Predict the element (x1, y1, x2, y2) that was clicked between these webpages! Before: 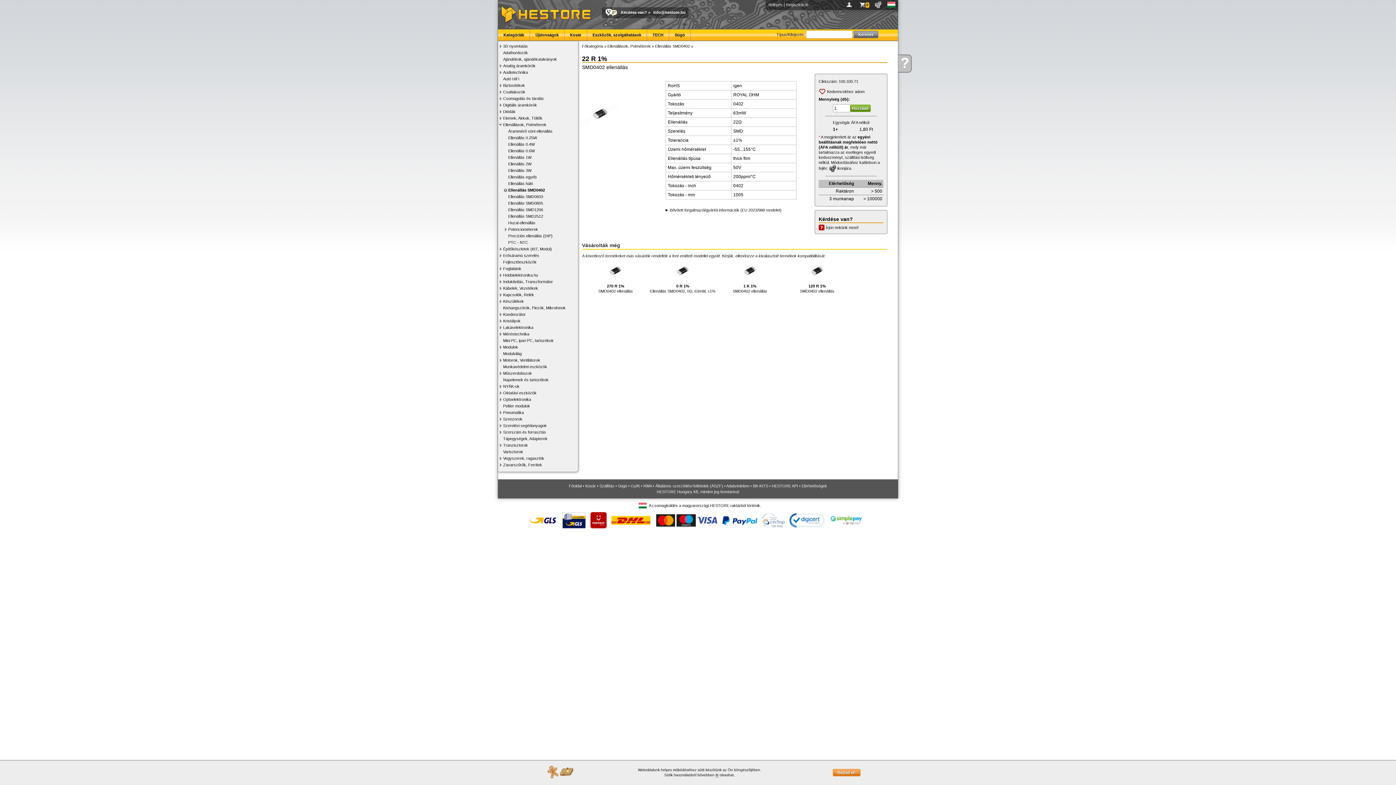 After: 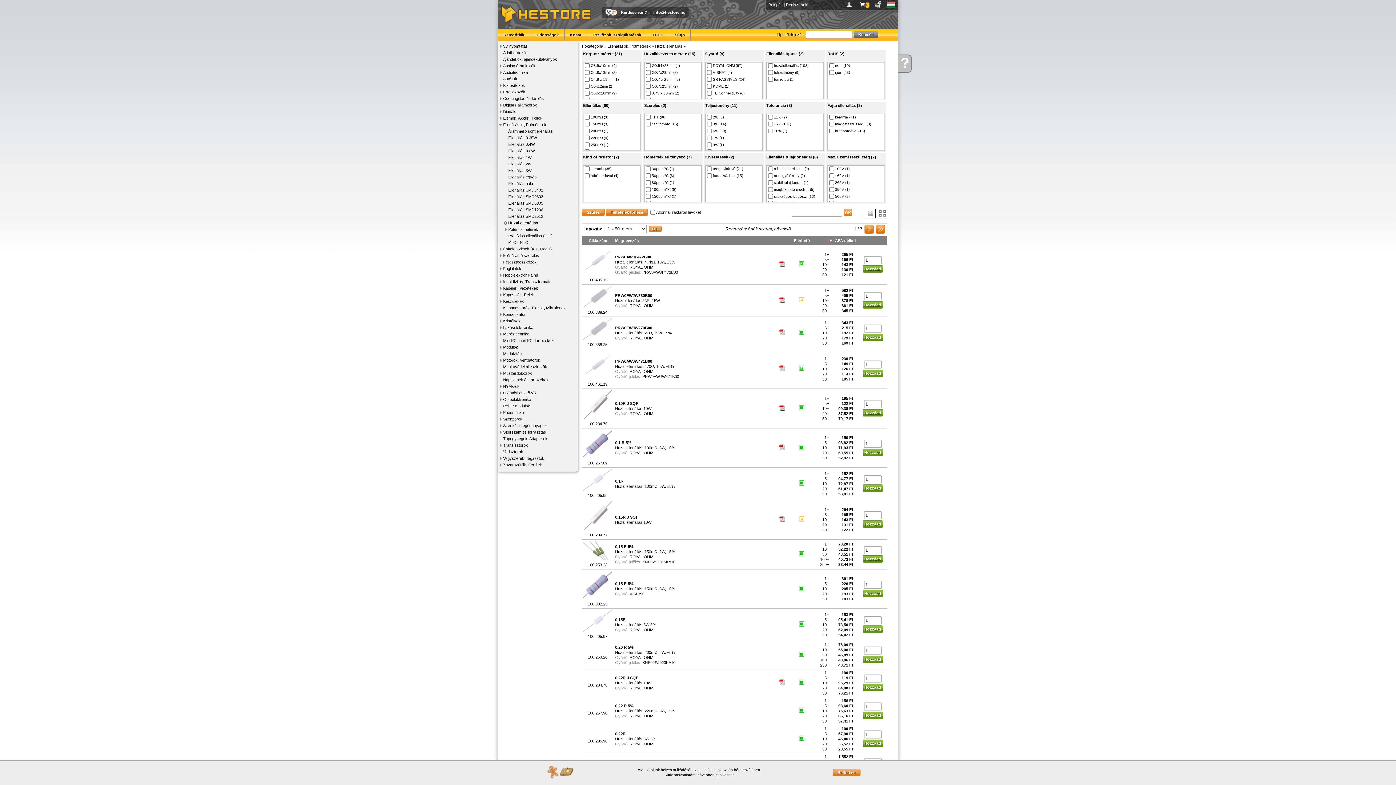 Action: label: Huzal ellenállás bbox: (503, 219, 578, 226)